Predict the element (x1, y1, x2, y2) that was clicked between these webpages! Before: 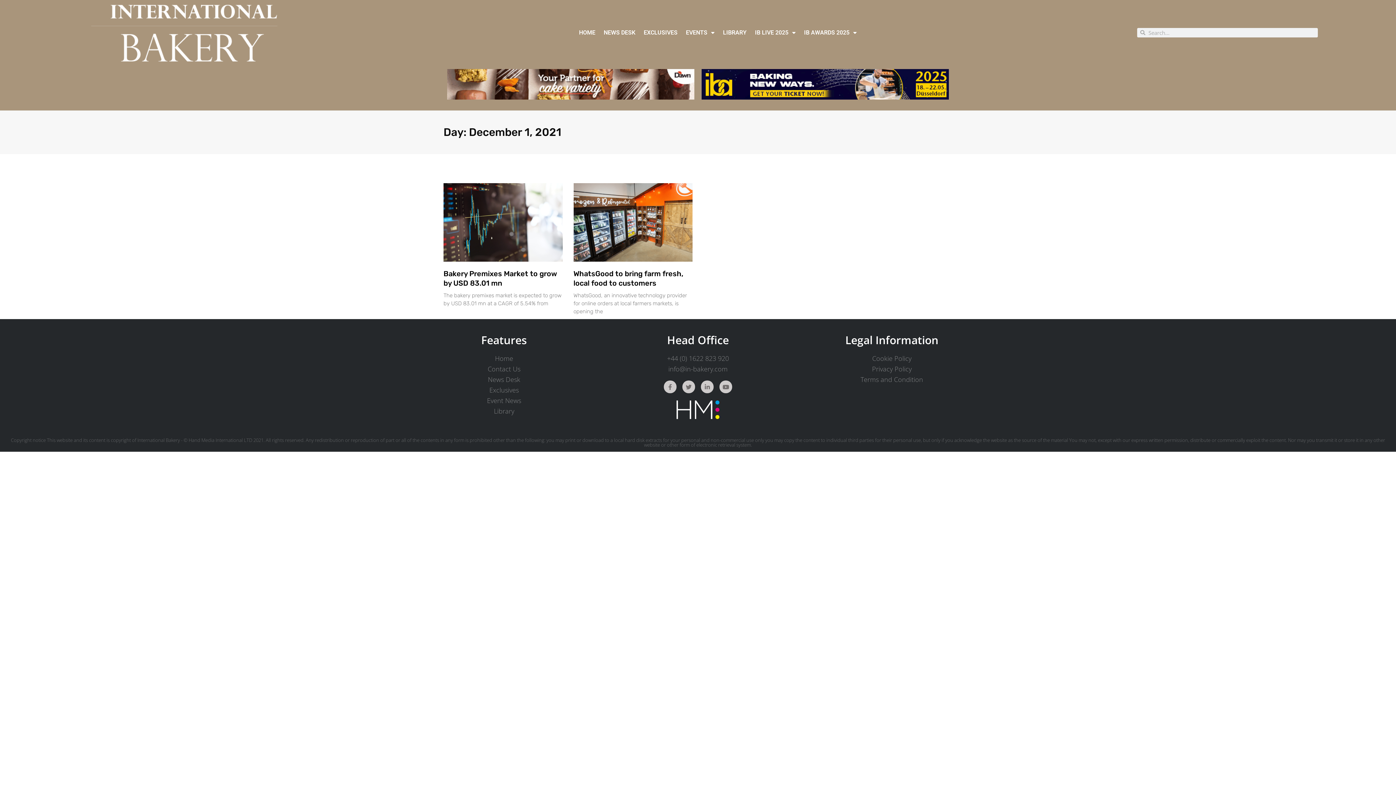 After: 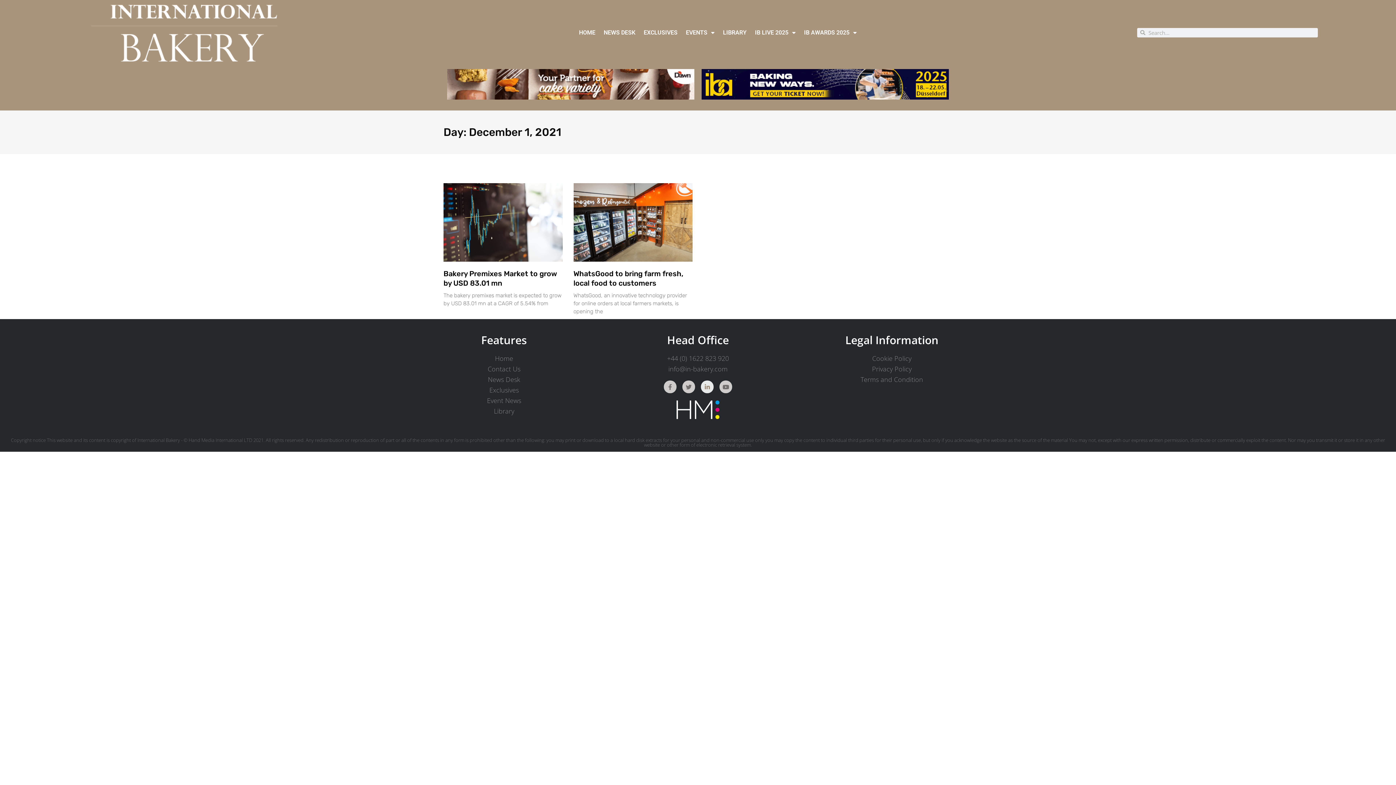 Action: bbox: (701, 380, 713, 393) label: Linkedin-in